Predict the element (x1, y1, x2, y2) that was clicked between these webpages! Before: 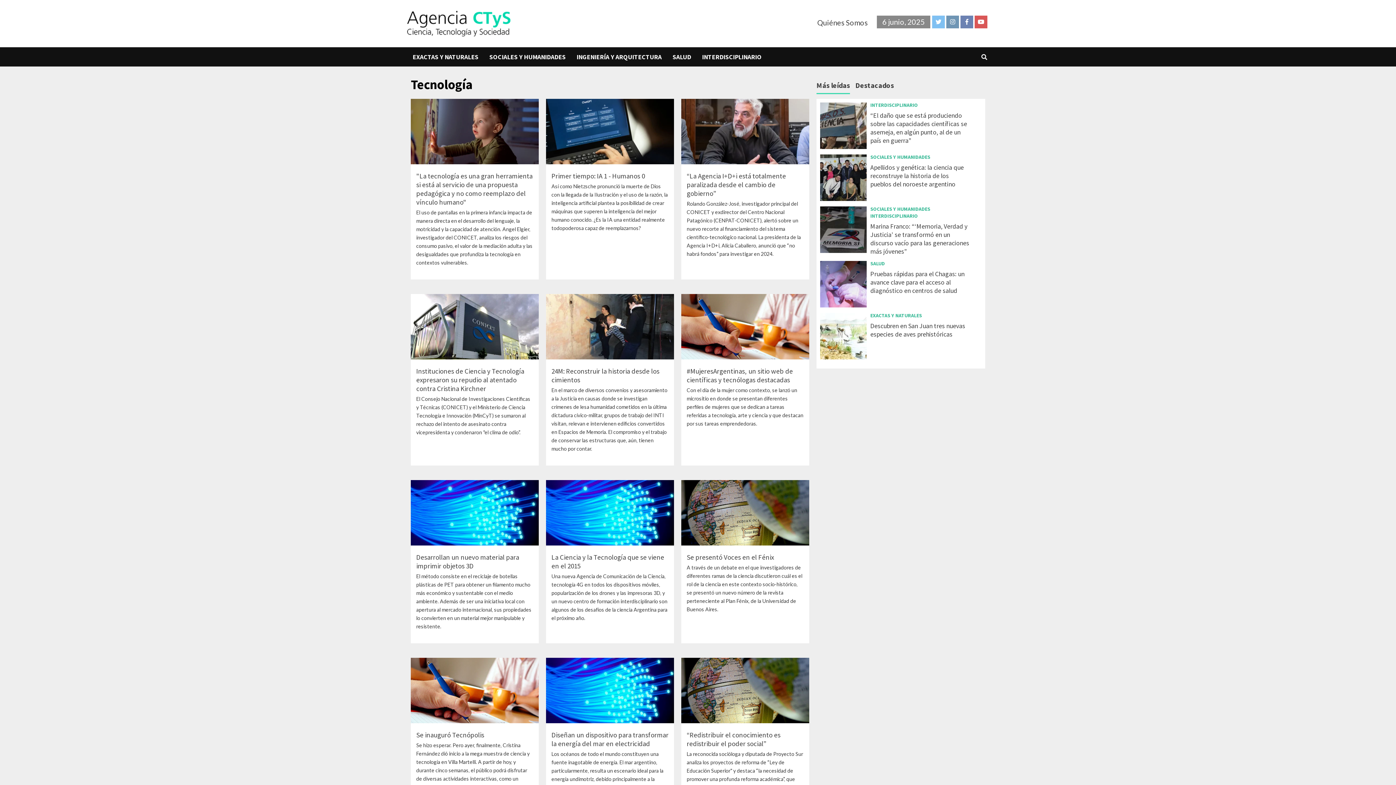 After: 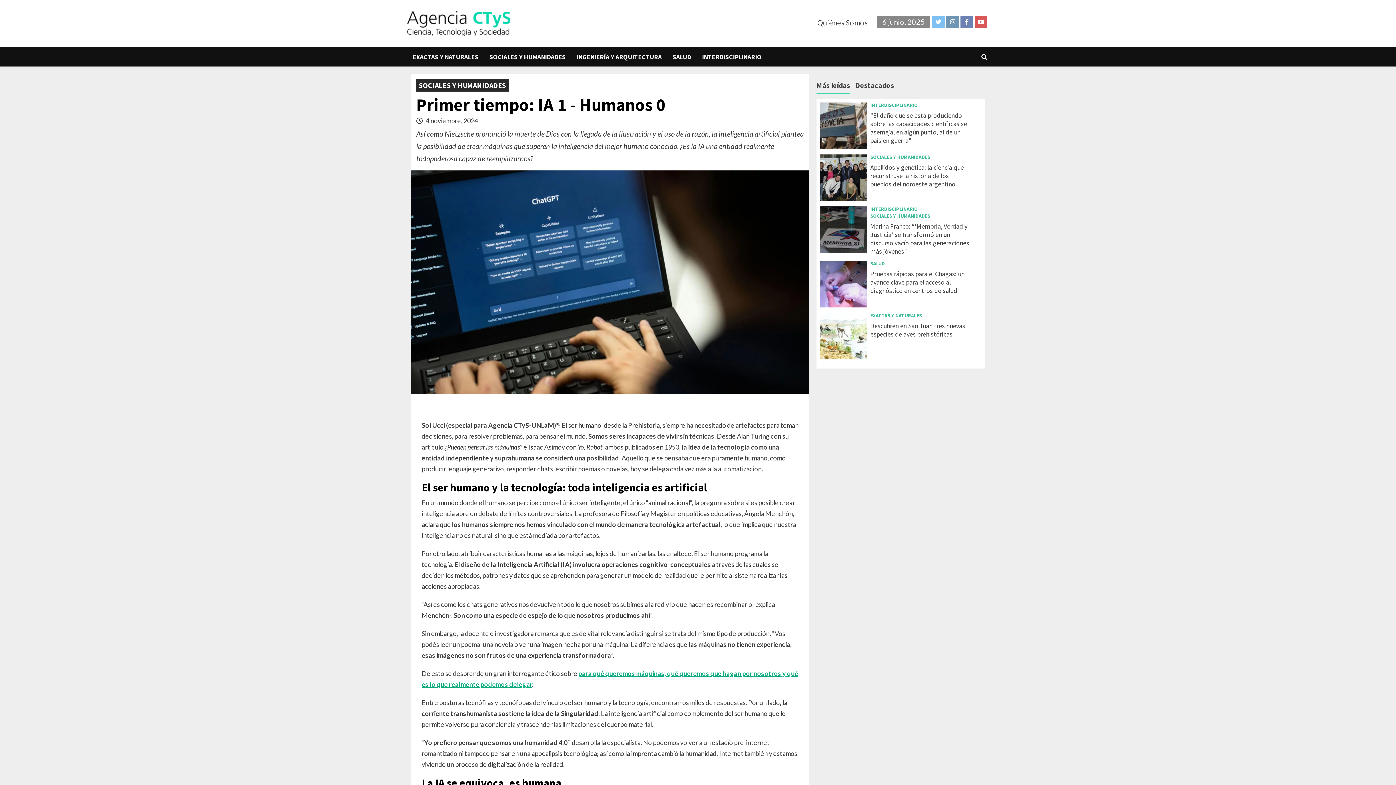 Action: bbox: (551, 171, 645, 180) label: Primer tiempo: IA 1 - Humanos 0